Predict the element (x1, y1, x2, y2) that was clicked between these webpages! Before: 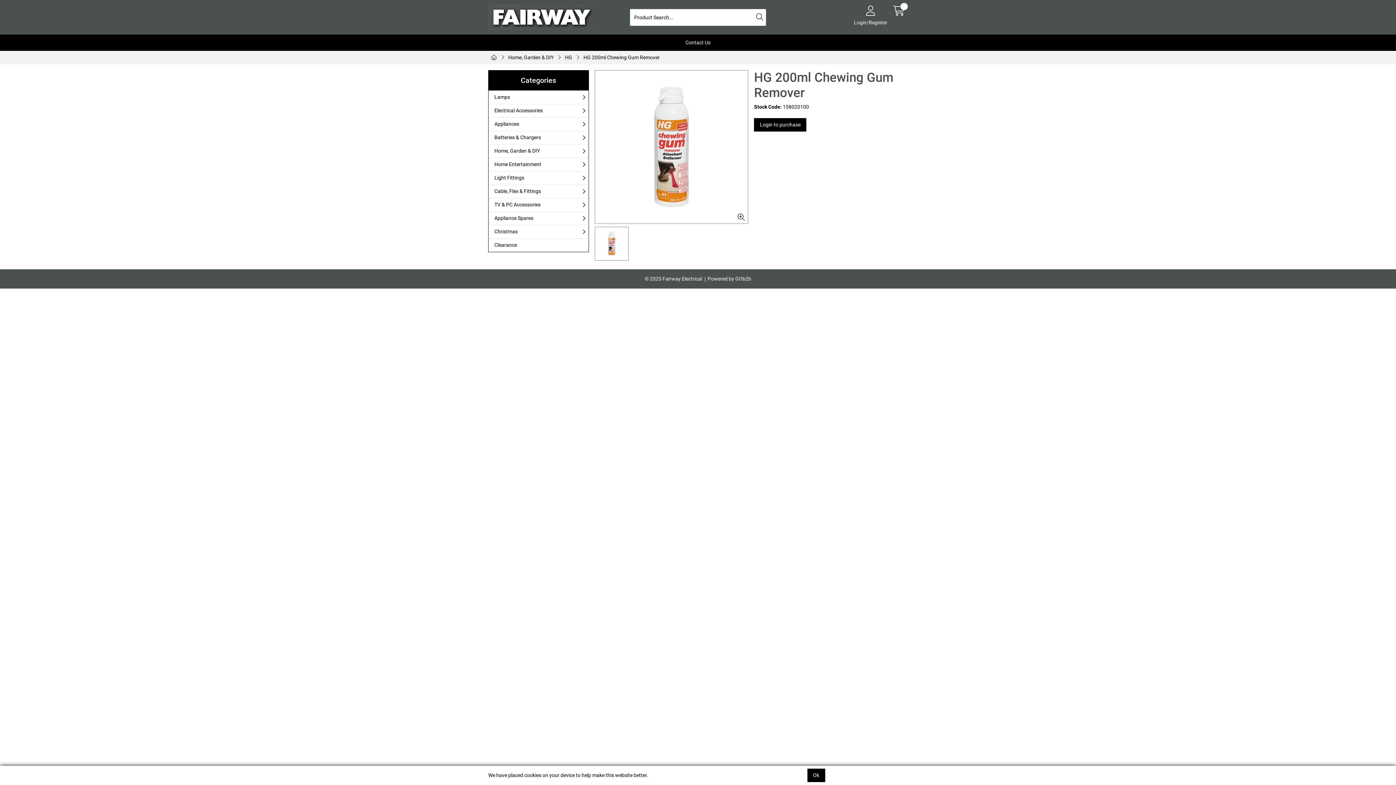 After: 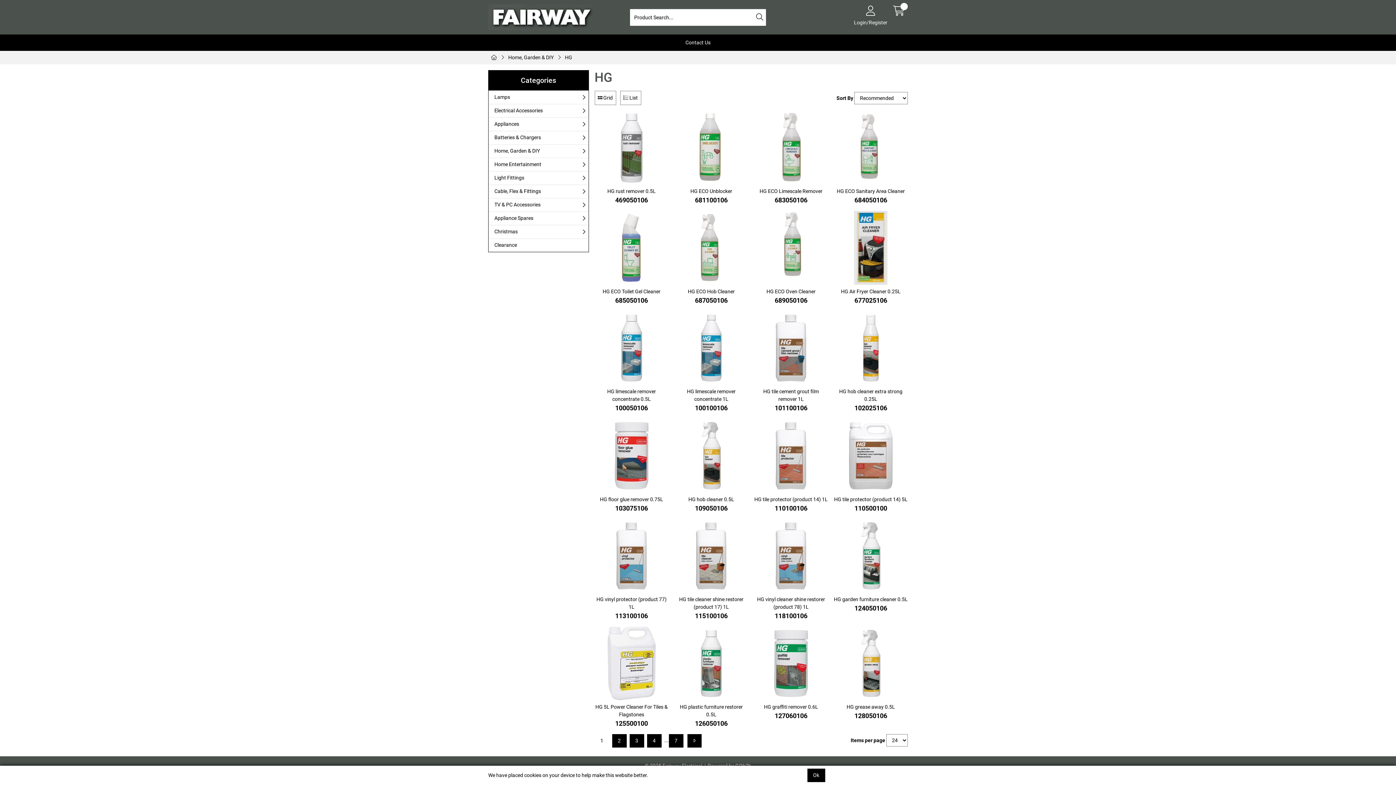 Action: label: HG bbox: (562, 50, 575, 64)